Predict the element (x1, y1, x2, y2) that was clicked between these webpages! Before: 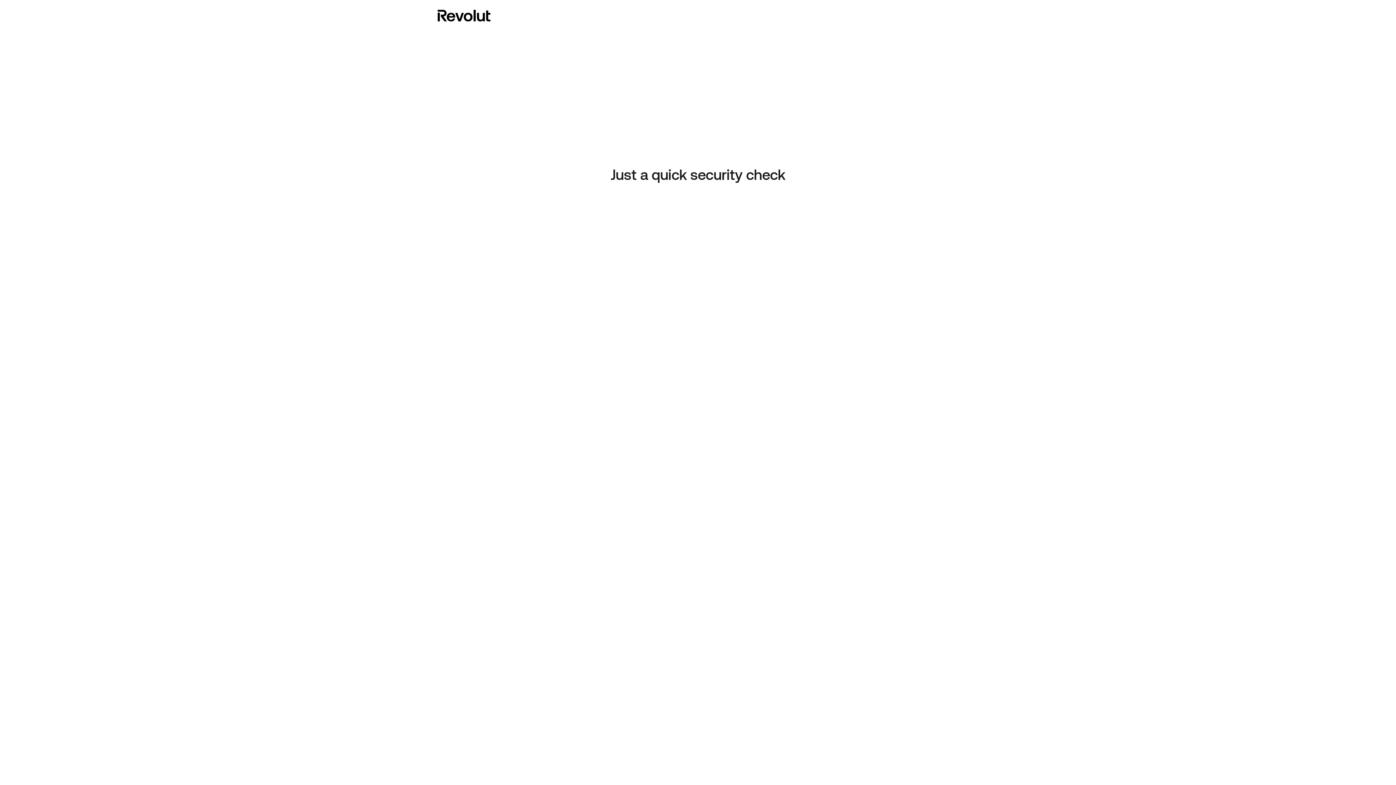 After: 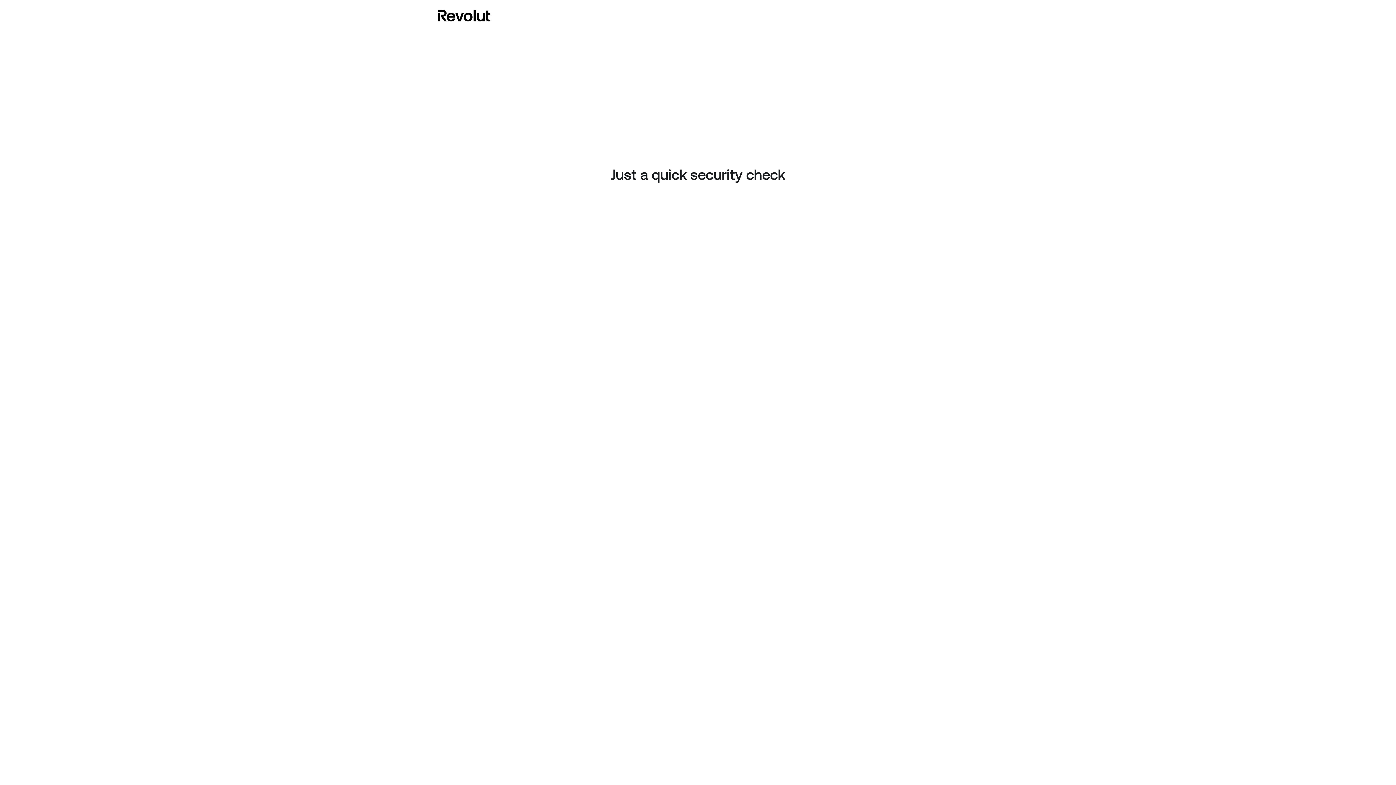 Action: bbox: (437, 8, 490, 23)